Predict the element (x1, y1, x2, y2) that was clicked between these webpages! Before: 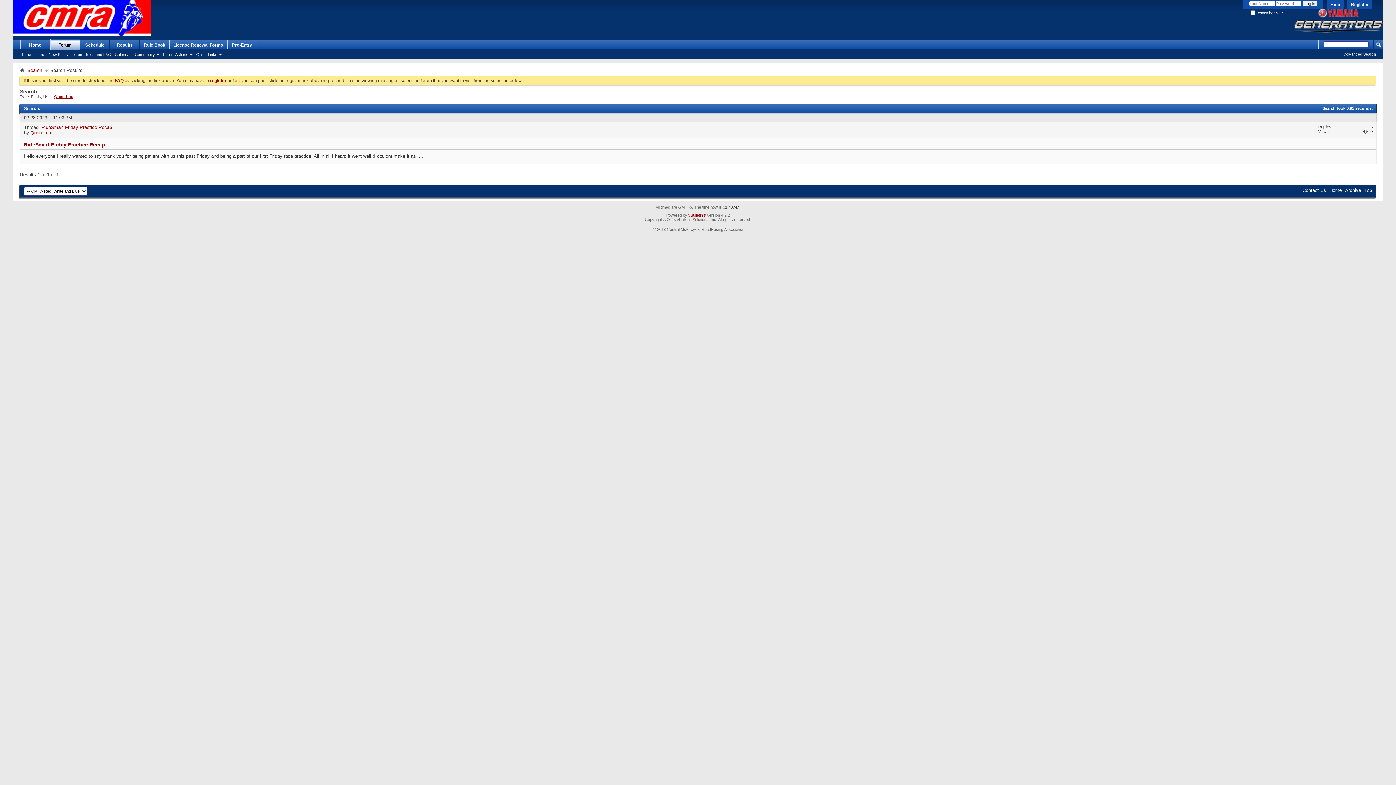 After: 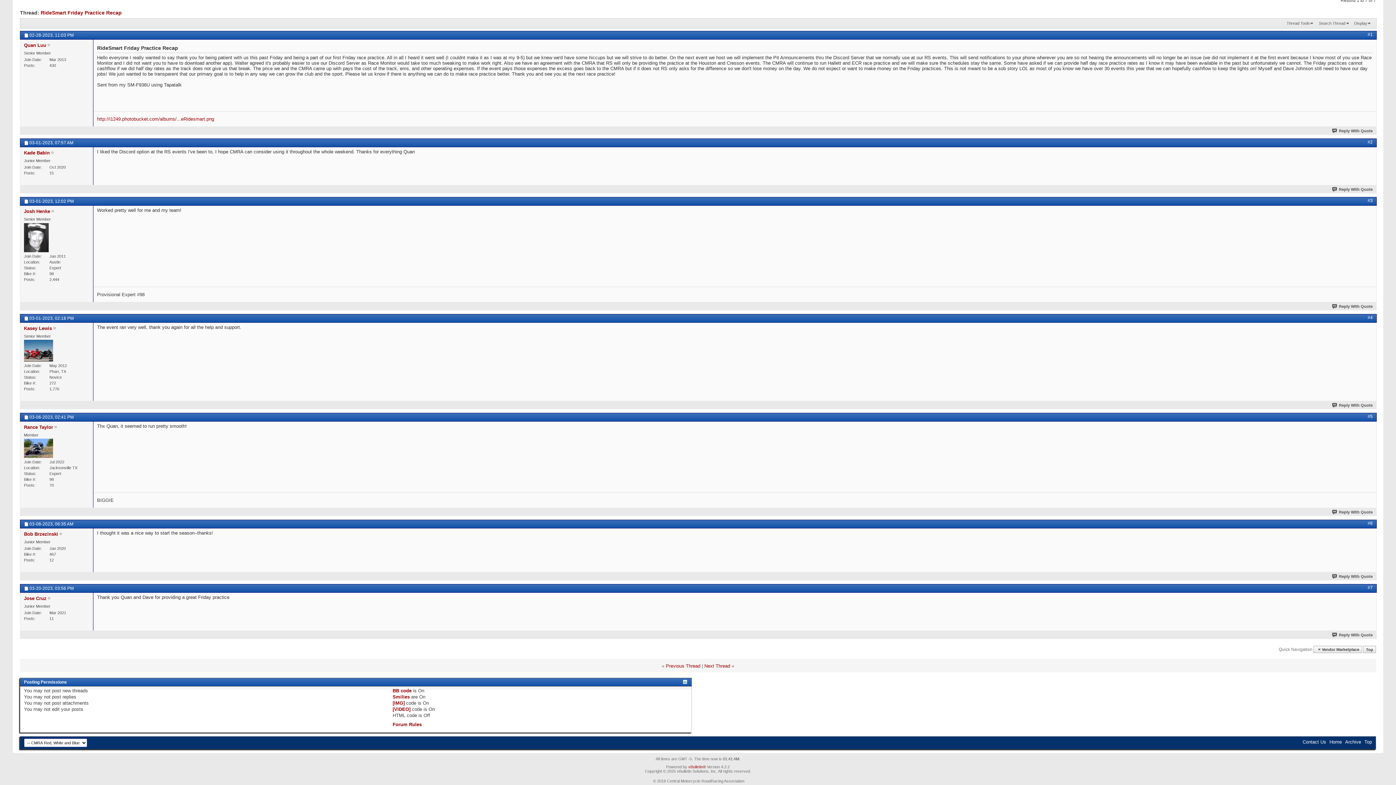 Action: bbox: (24, 141, 105, 147) label: RideSmart Friday Practice Recap